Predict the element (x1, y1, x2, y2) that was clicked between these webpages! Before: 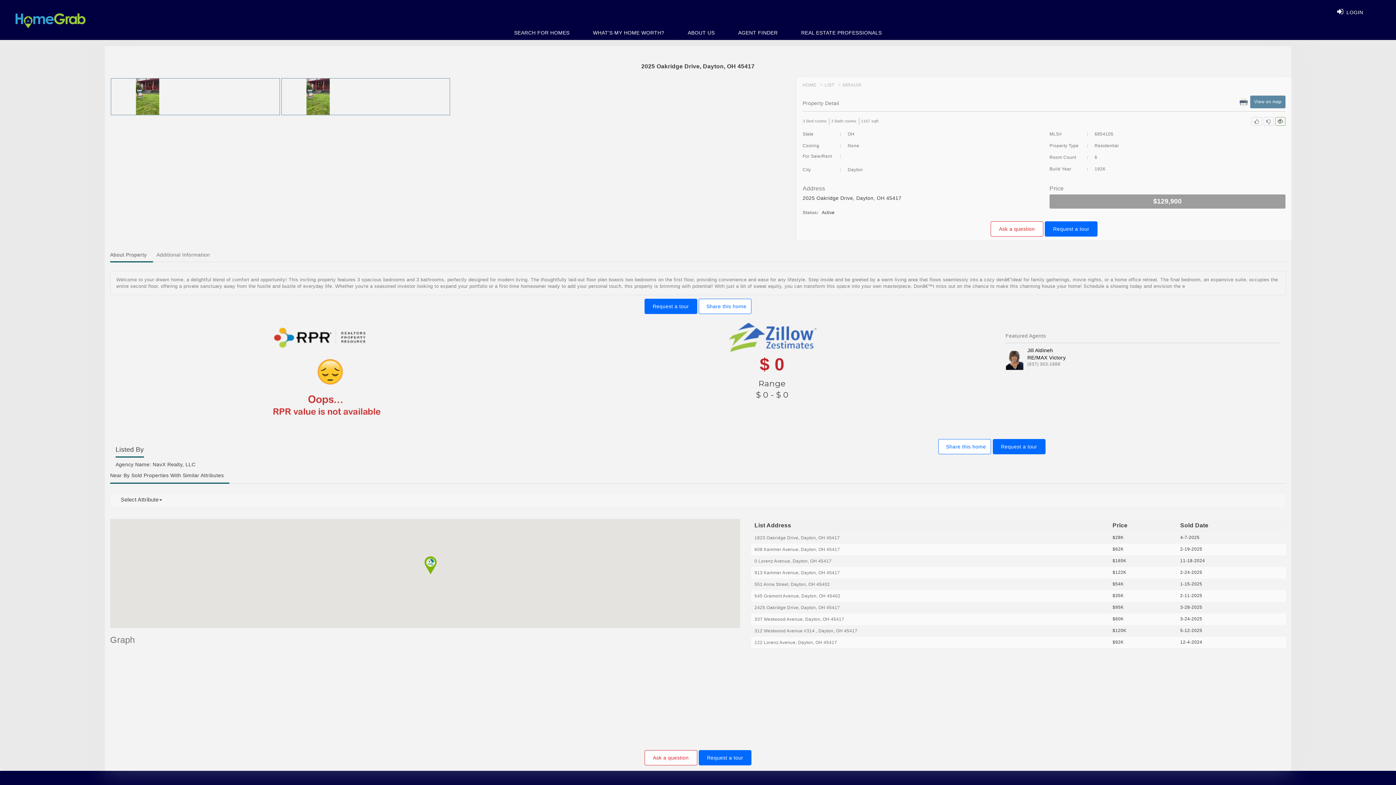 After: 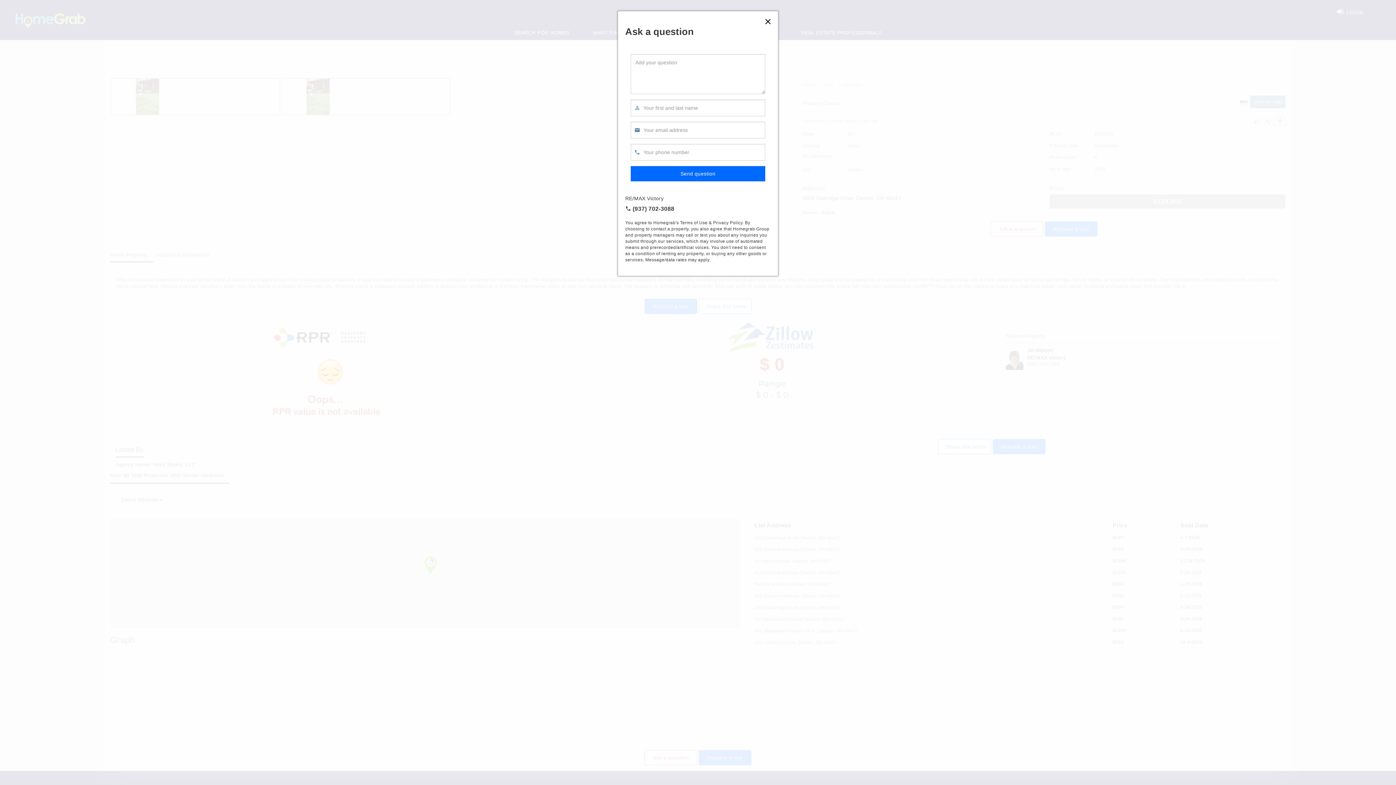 Action: label: Ask a question bbox: (644, 750, 697, 765)